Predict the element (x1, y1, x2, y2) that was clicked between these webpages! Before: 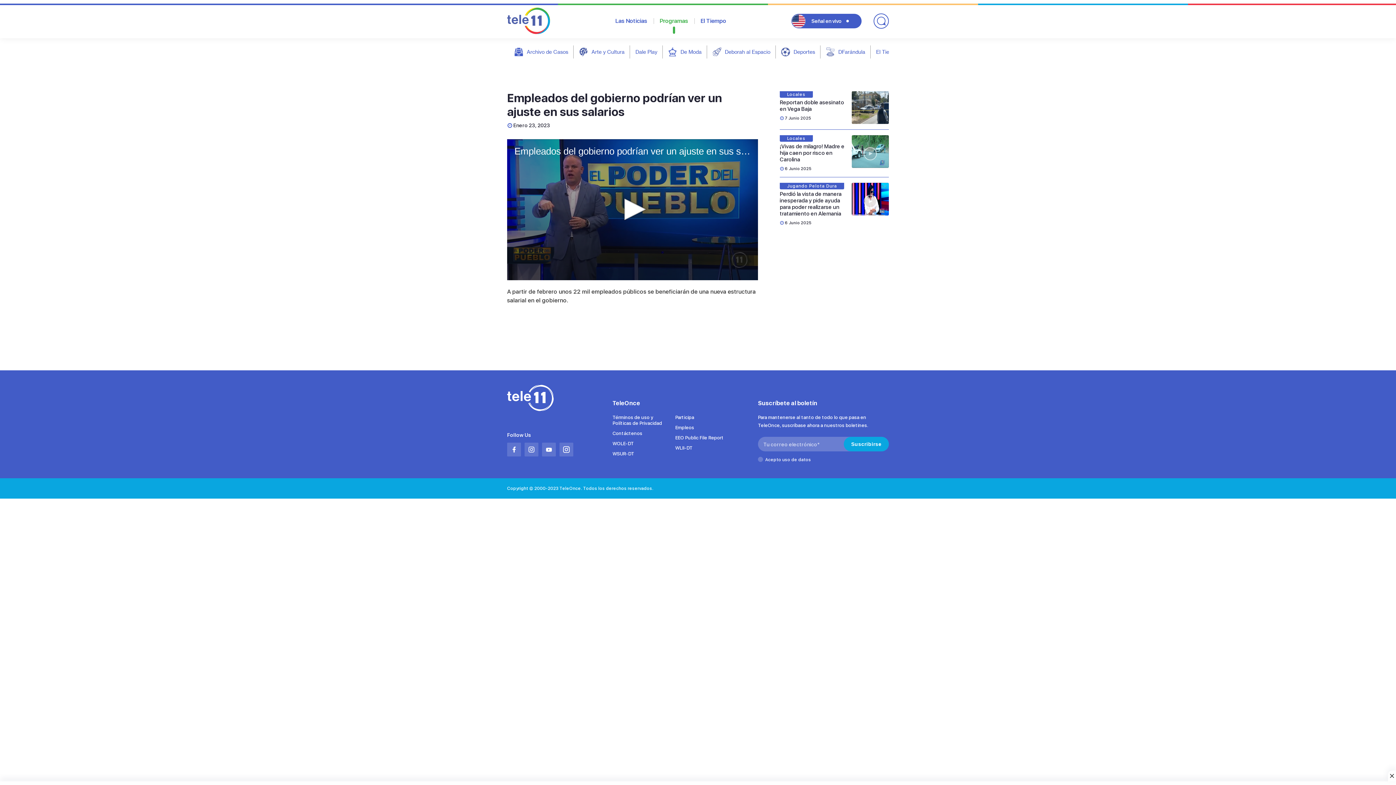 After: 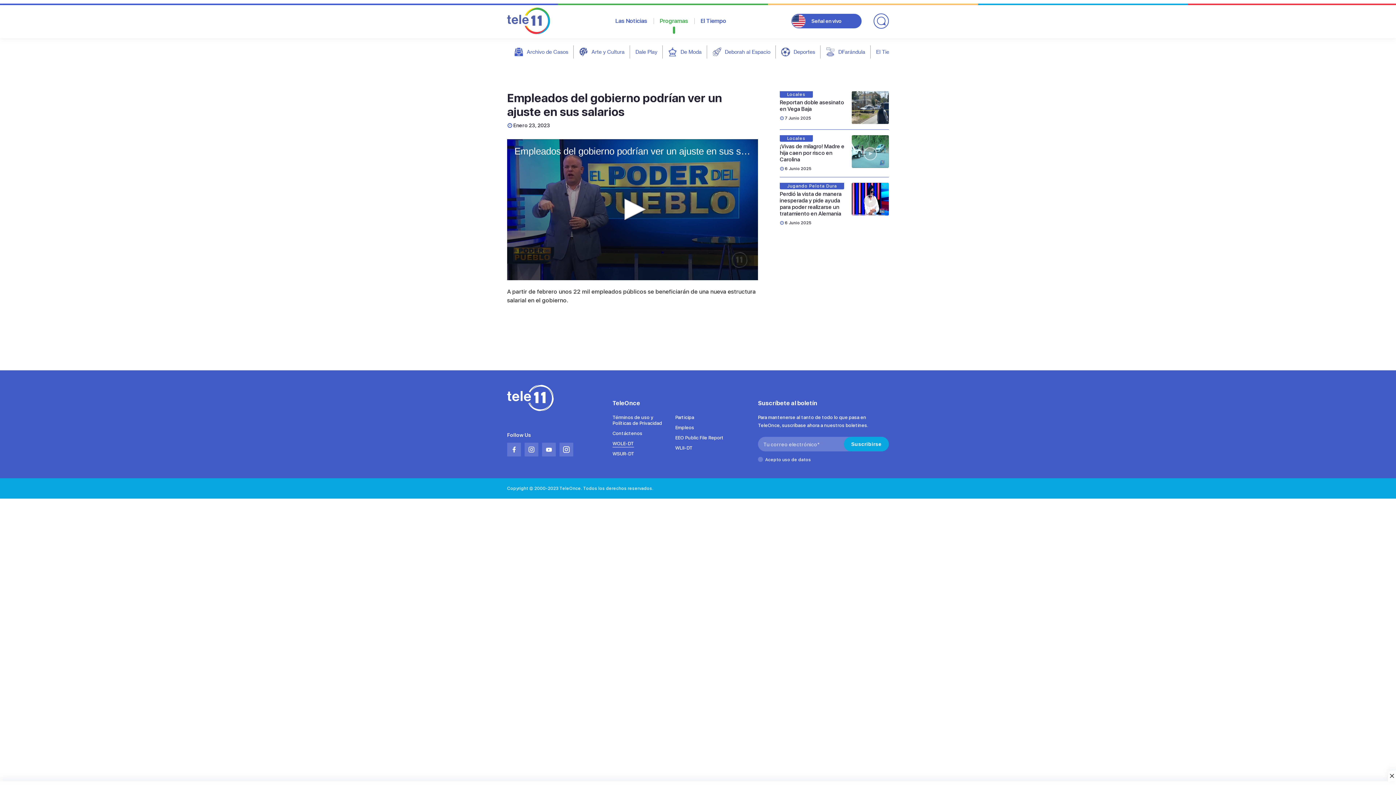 Action: label: WOLE-DT bbox: (612, 441, 634, 446)